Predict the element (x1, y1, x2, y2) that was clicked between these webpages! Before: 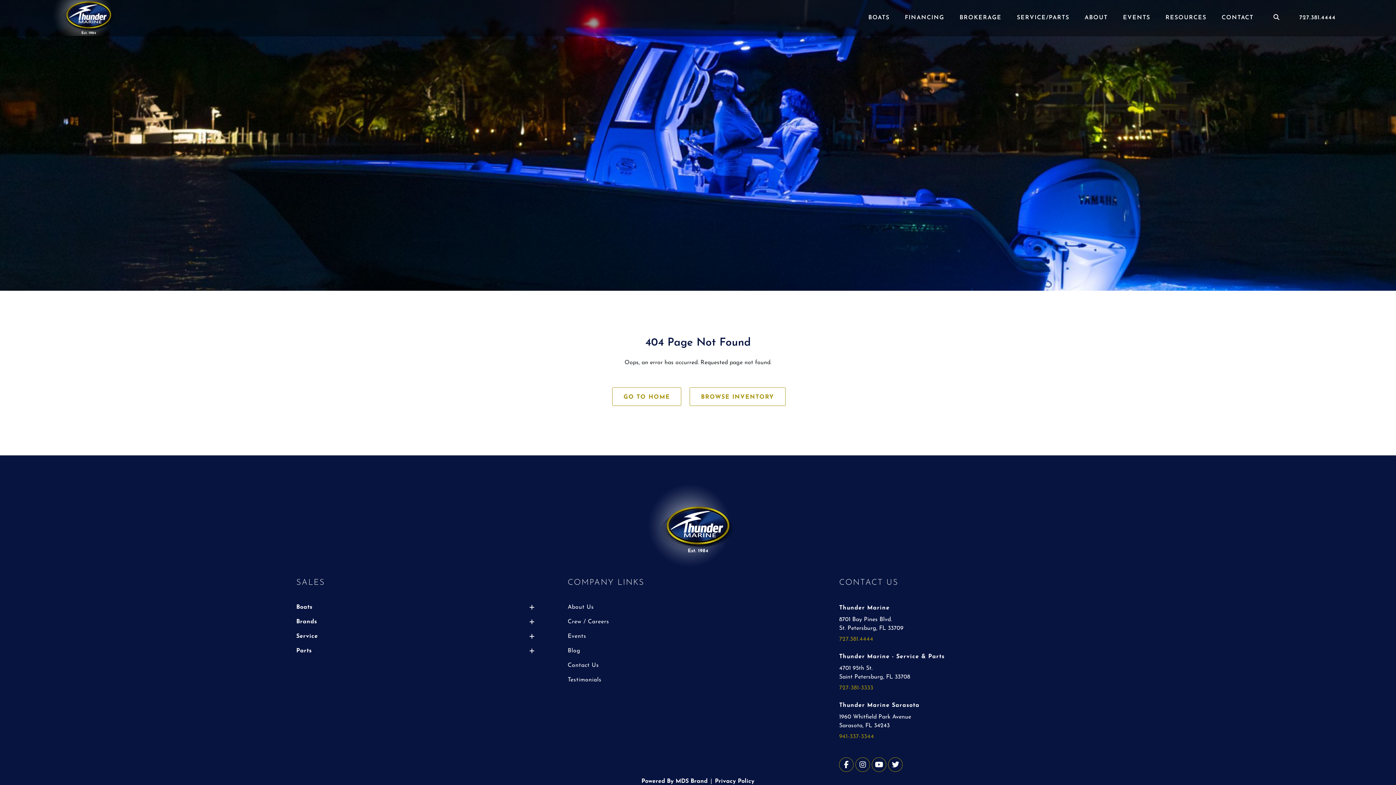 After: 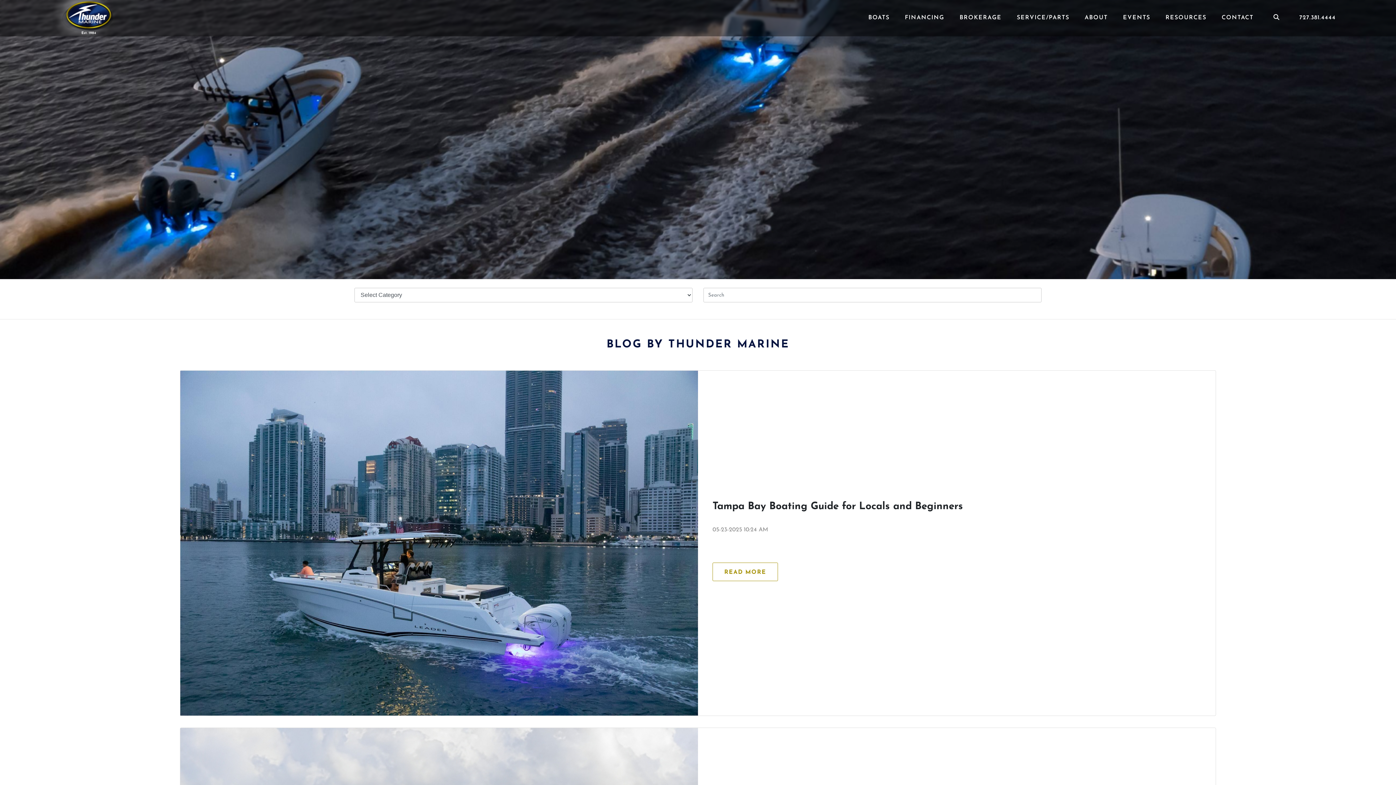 Action: bbox: (567, 644, 828, 658) label: Blog